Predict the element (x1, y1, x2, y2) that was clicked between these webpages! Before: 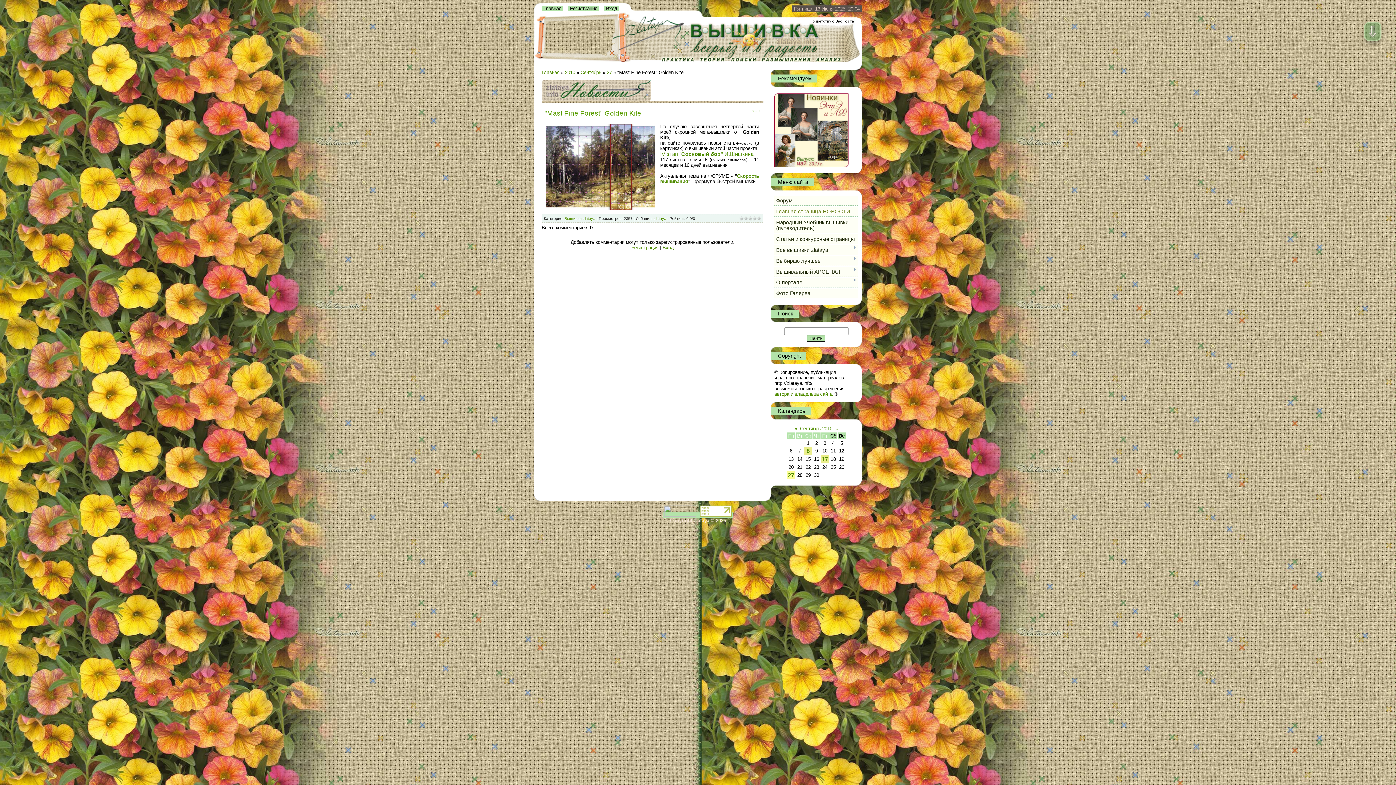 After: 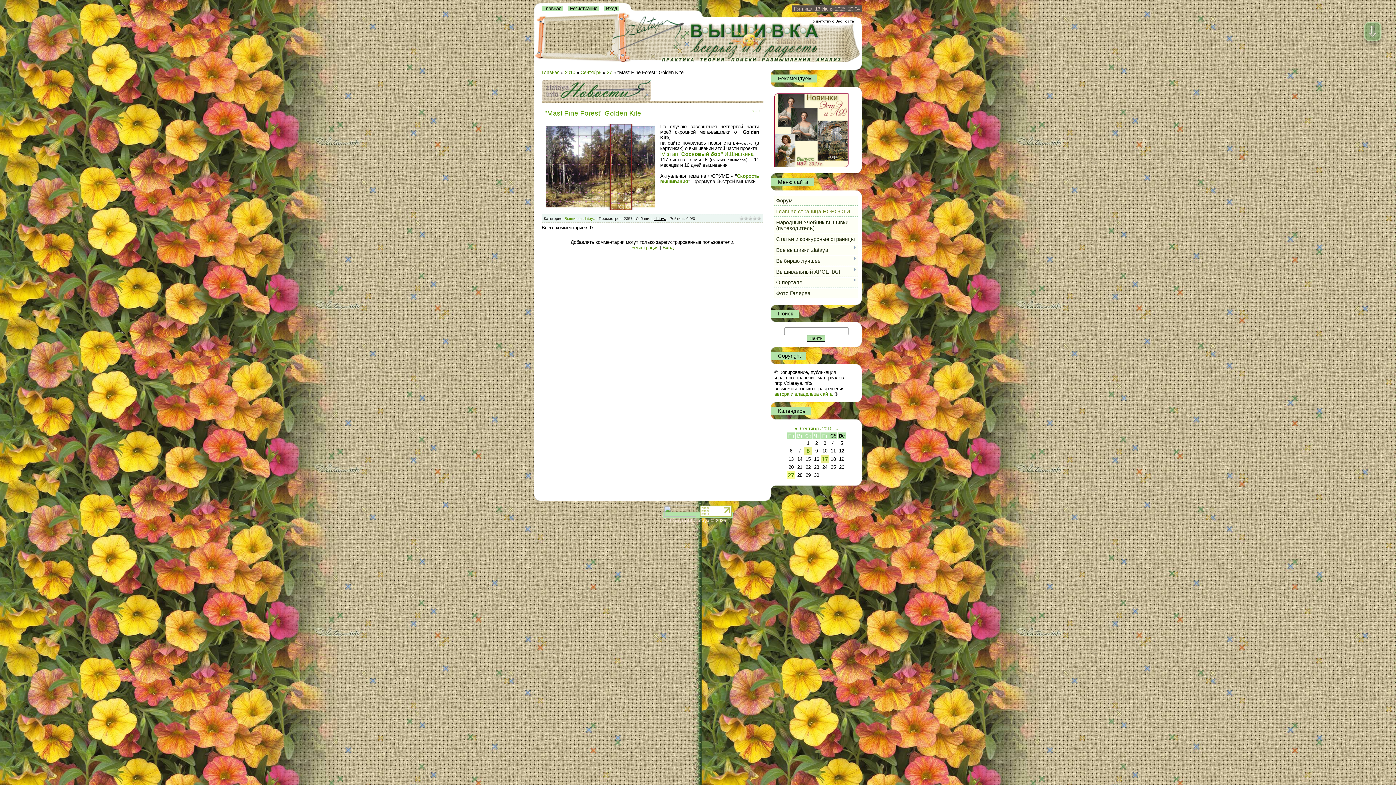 Action: bbox: (653, 216, 666, 220) label: zlataya